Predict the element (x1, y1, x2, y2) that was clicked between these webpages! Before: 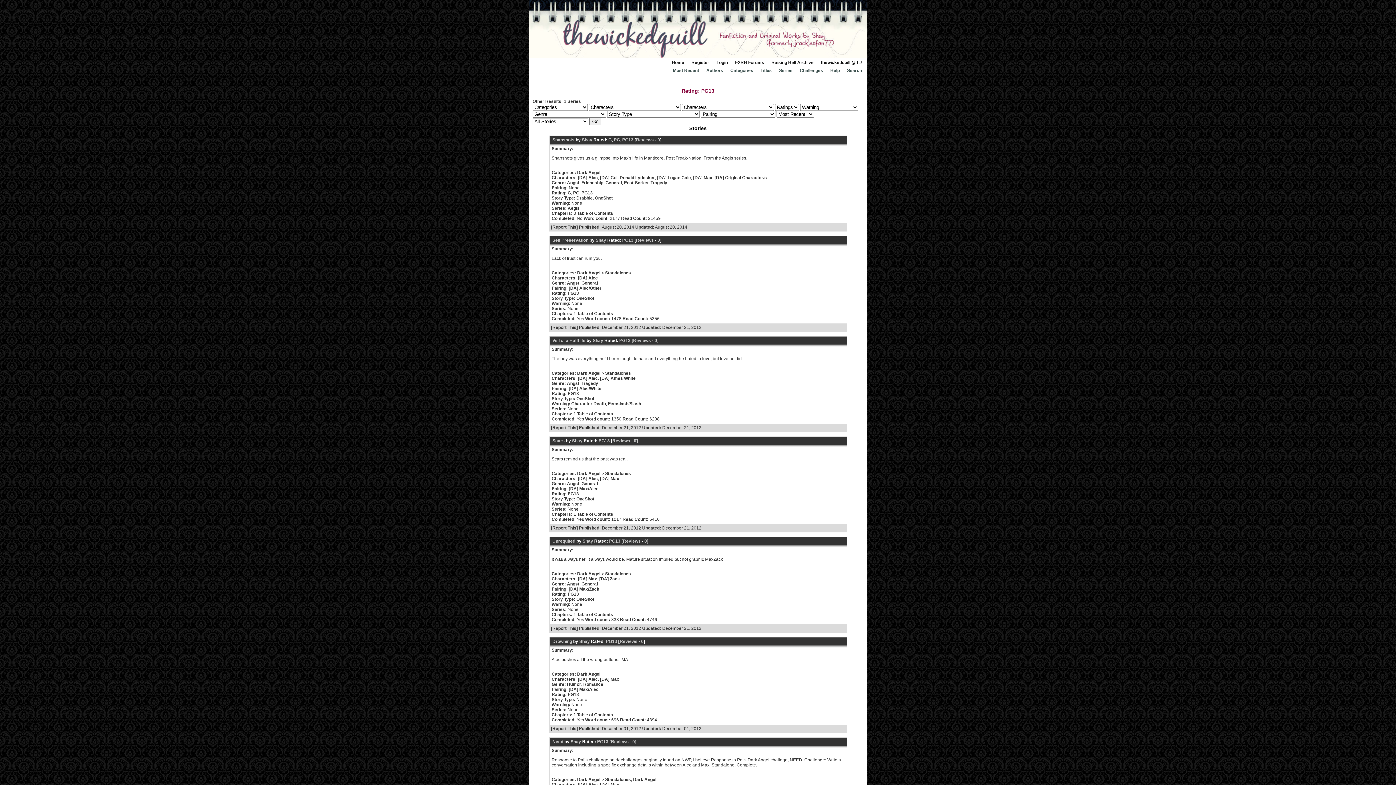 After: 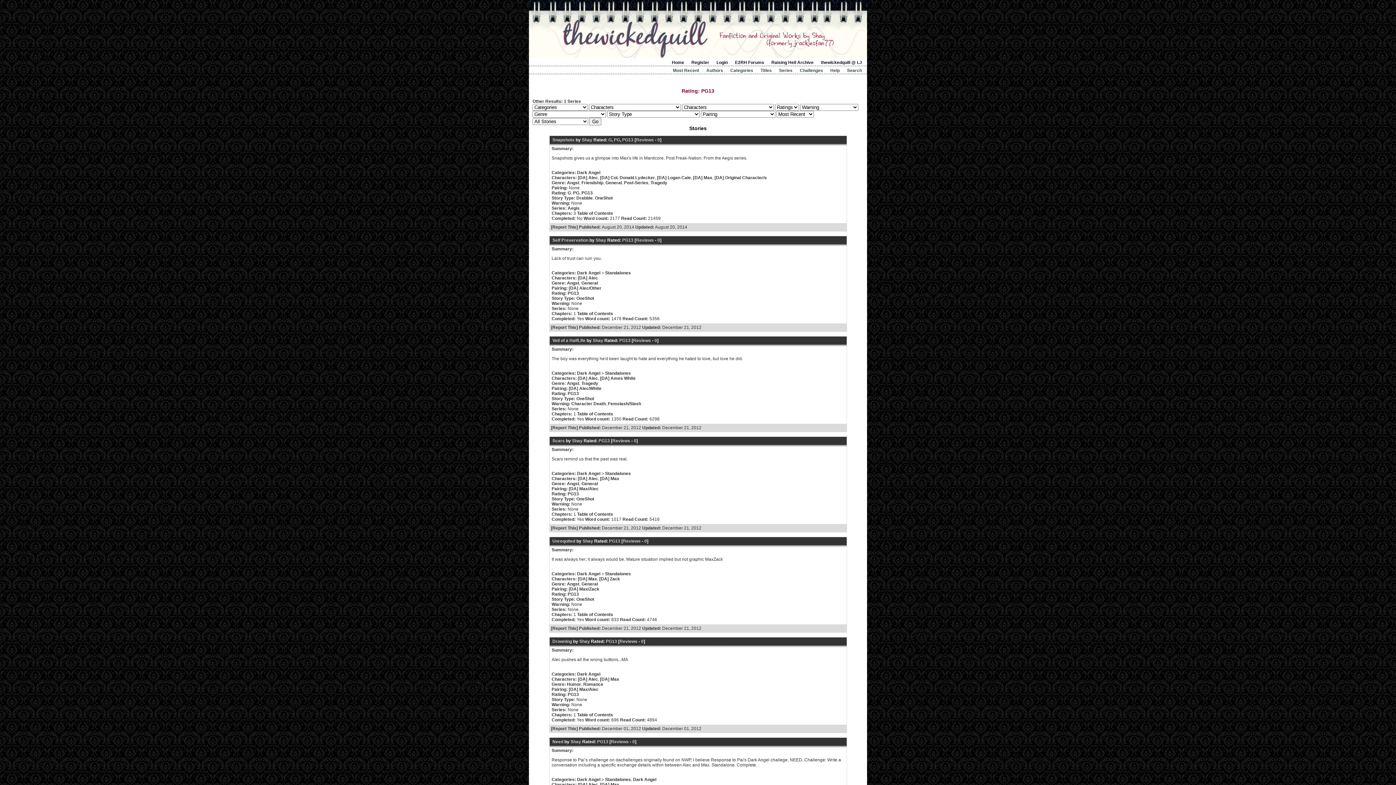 Action: label: PG13 bbox: (619, 338, 630, 343)